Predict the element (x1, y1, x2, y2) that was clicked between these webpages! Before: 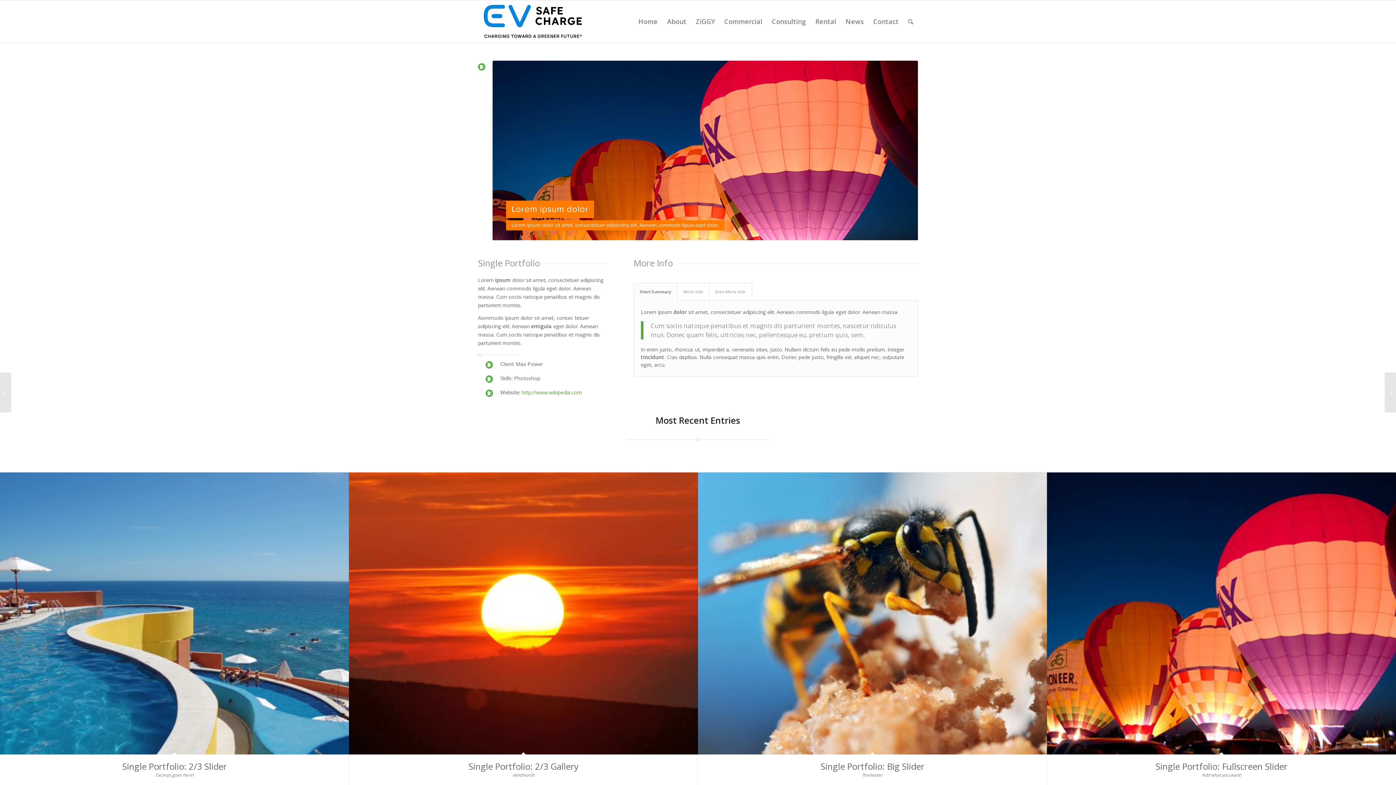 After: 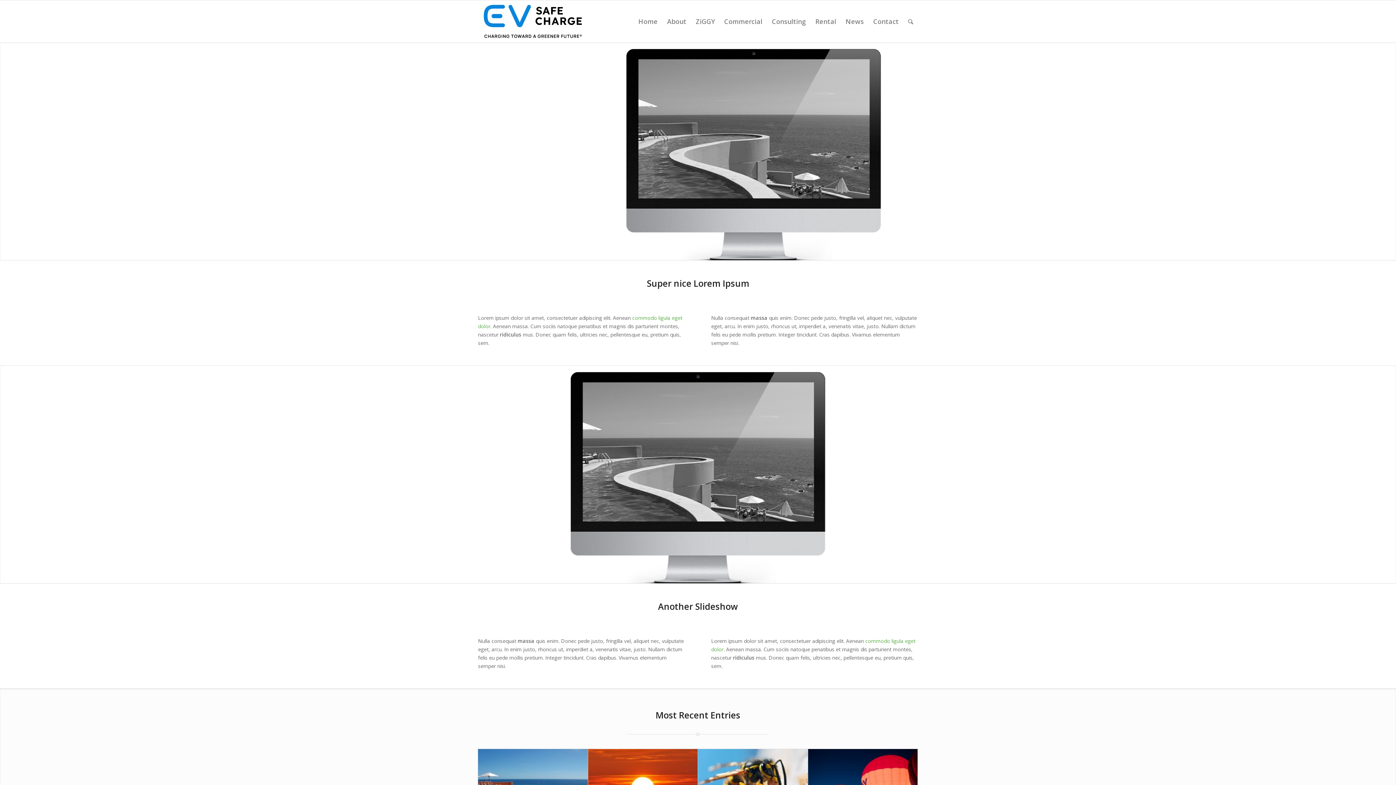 Action: bbox: (1047, 472, 1396, 754)